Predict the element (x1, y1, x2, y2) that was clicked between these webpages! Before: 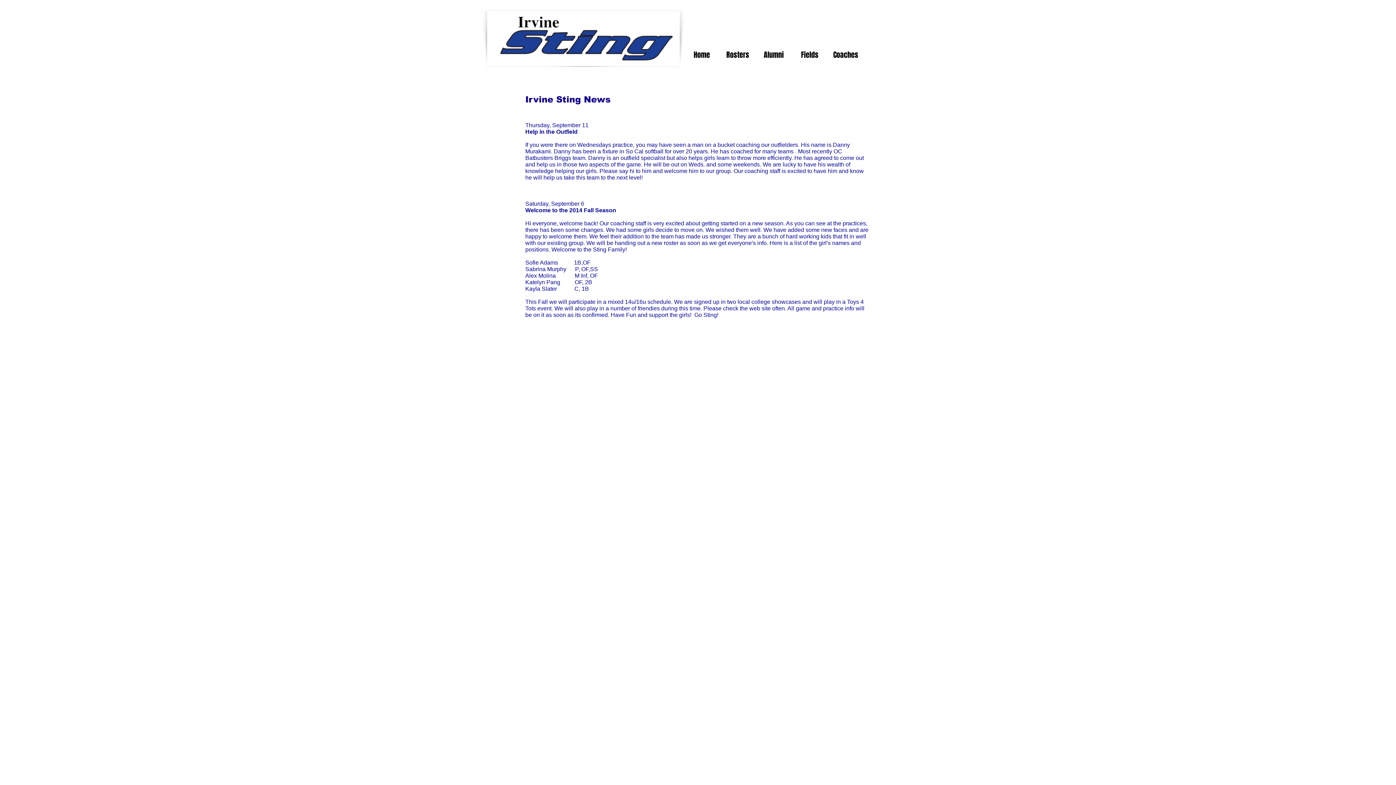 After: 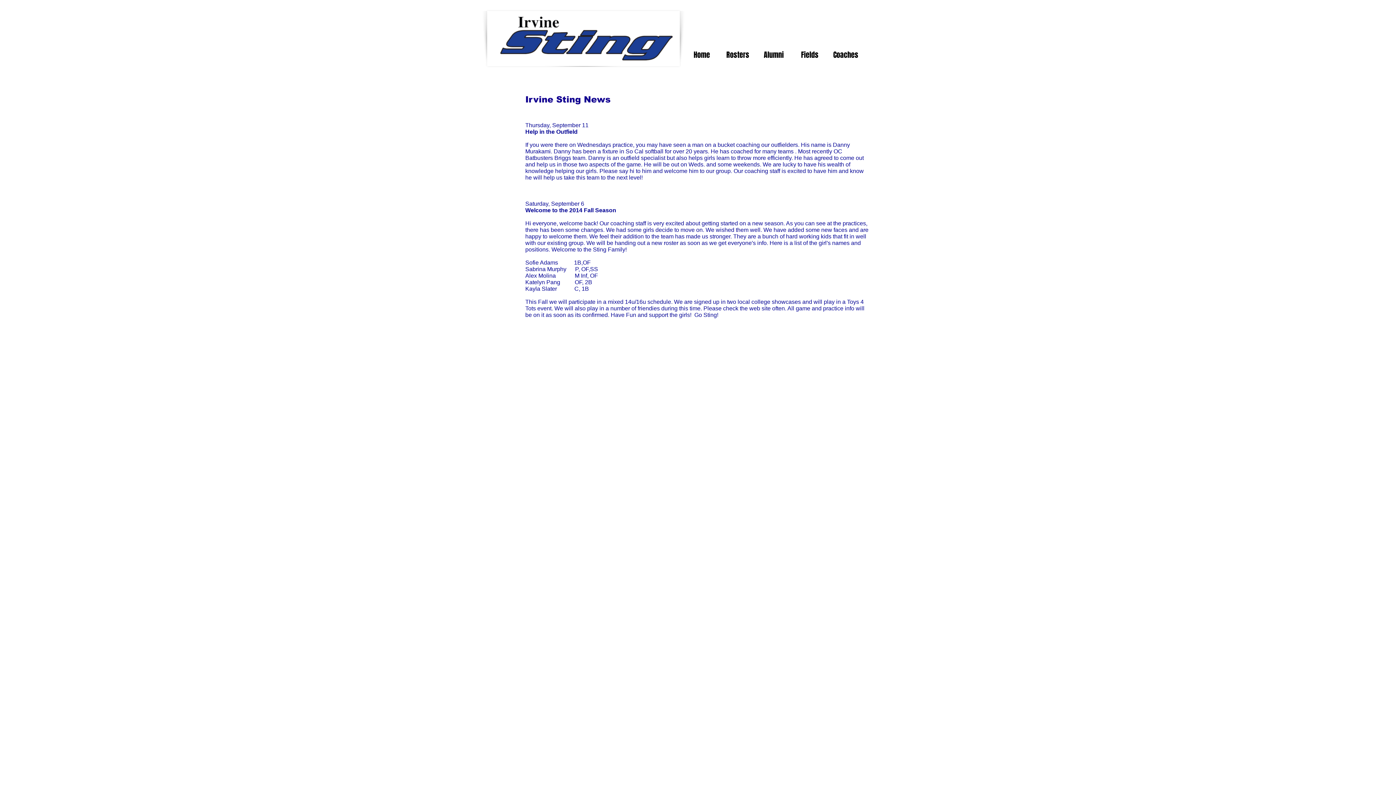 Action: label: Rosters bbox: (720, 49, 756, 60)